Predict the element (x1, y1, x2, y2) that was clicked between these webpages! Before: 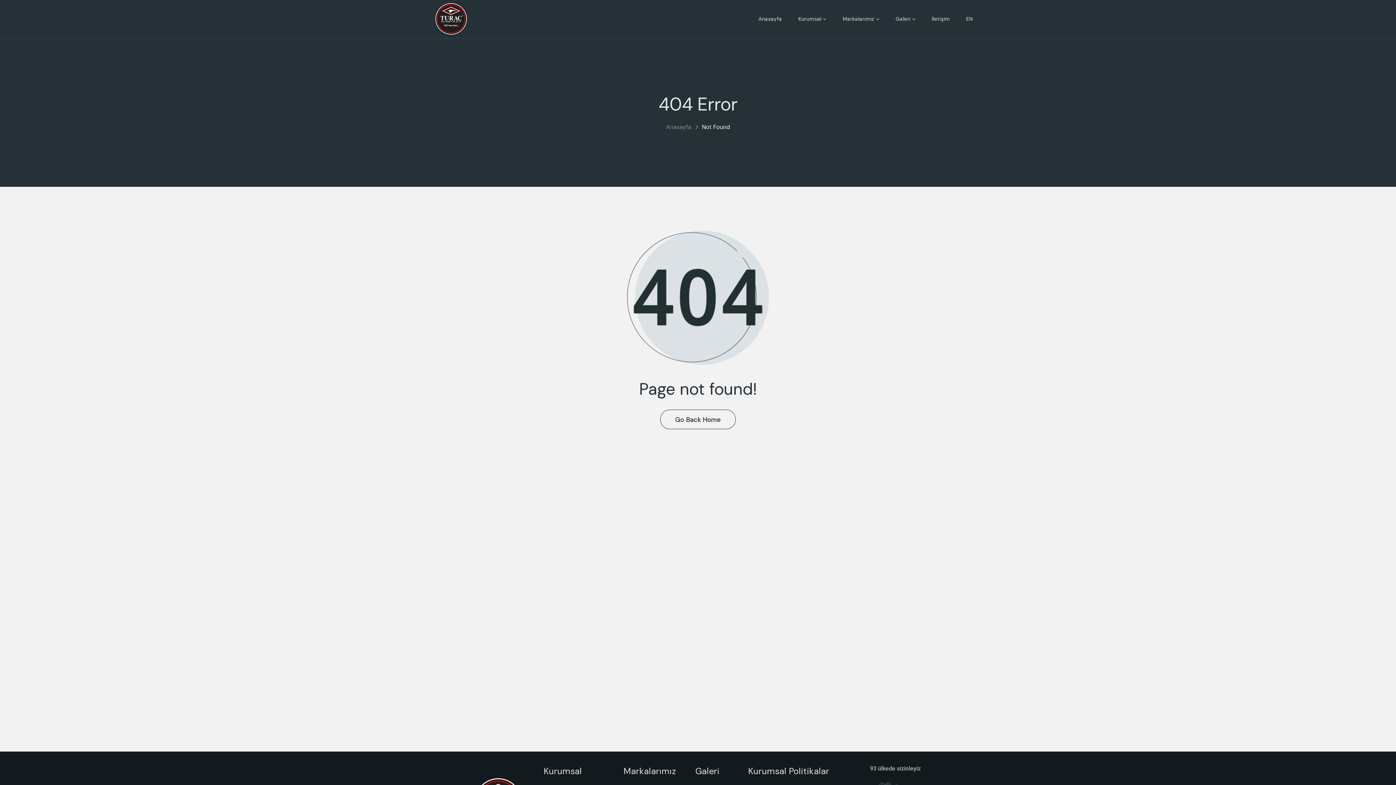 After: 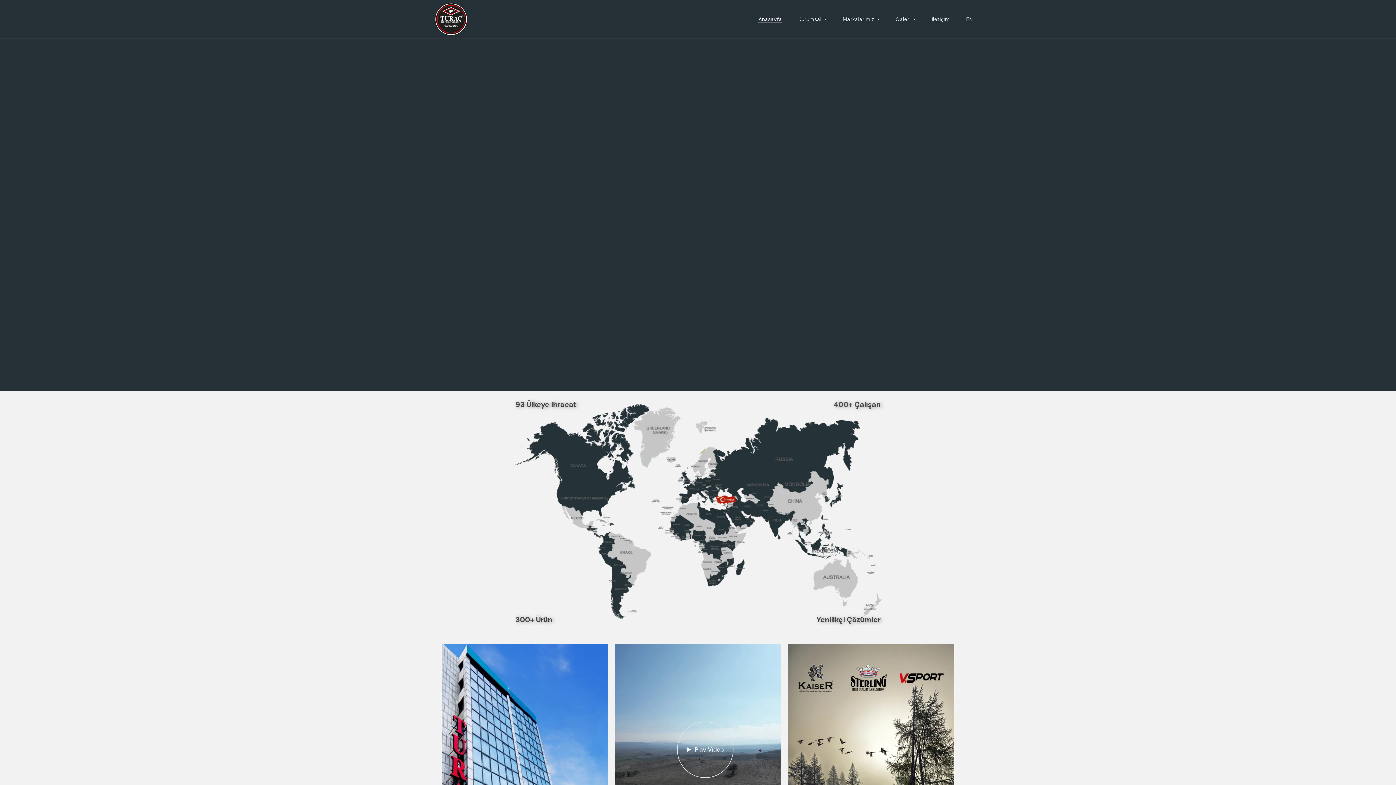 Action: bbox: (435, 2, 467, 35)